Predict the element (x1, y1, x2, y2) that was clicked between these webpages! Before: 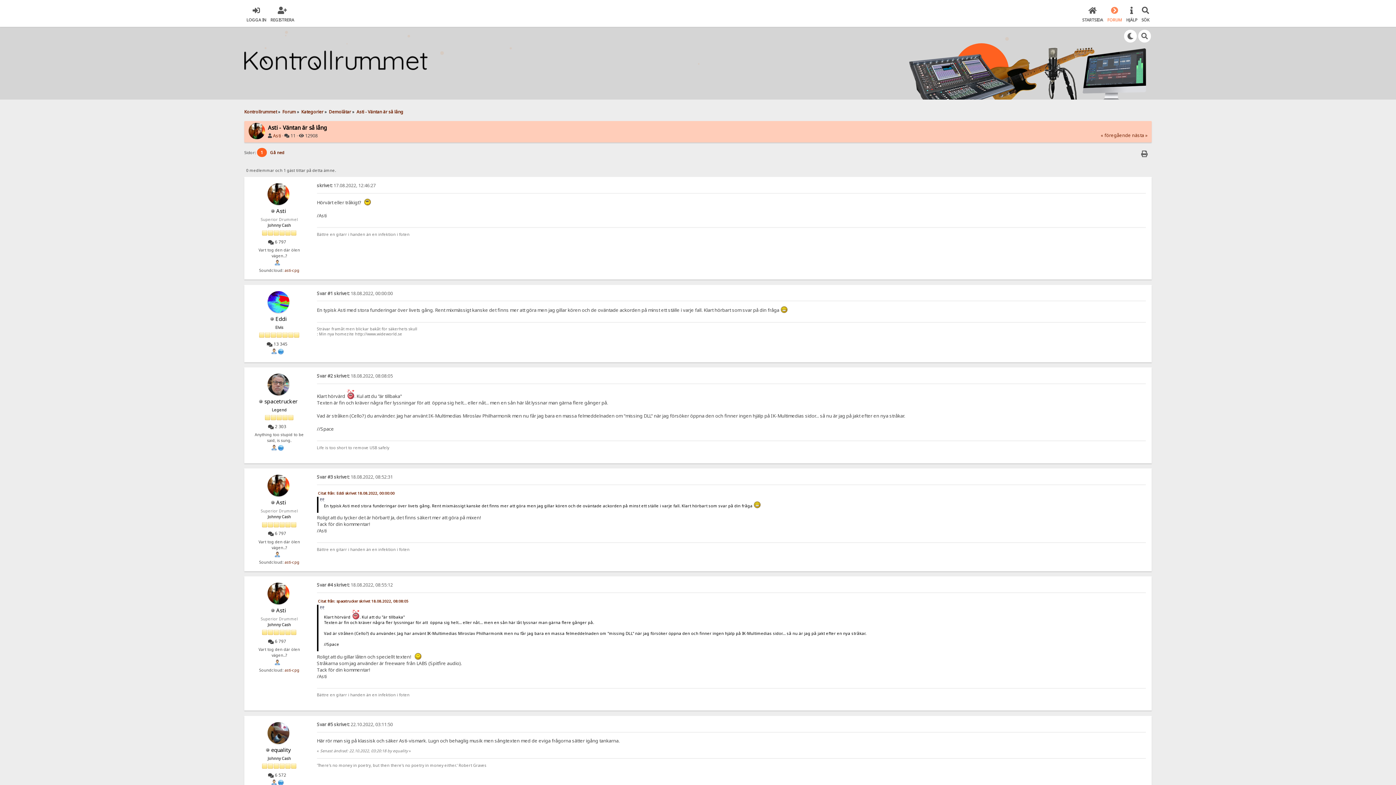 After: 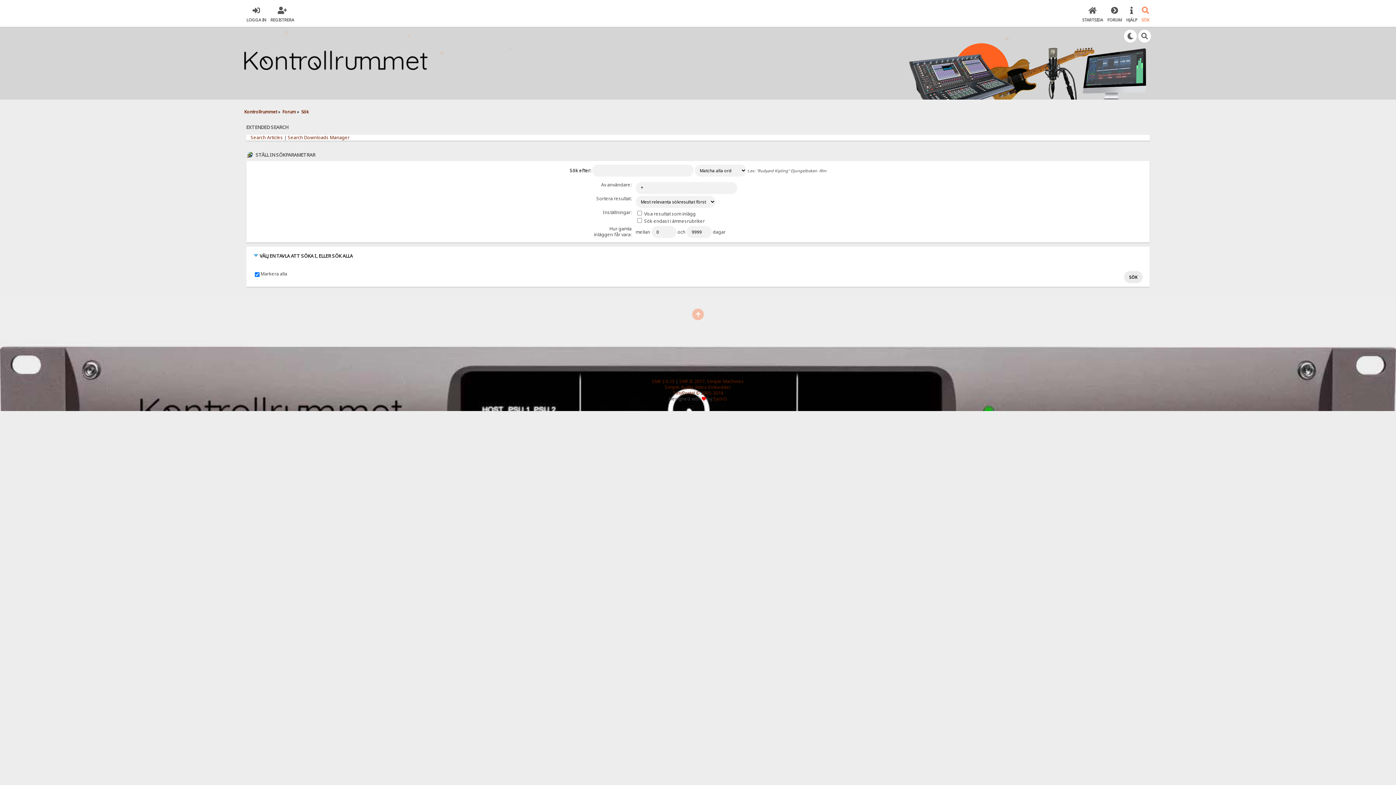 Action: label: SÖK bbox: (1141, 4, 1149, 22)